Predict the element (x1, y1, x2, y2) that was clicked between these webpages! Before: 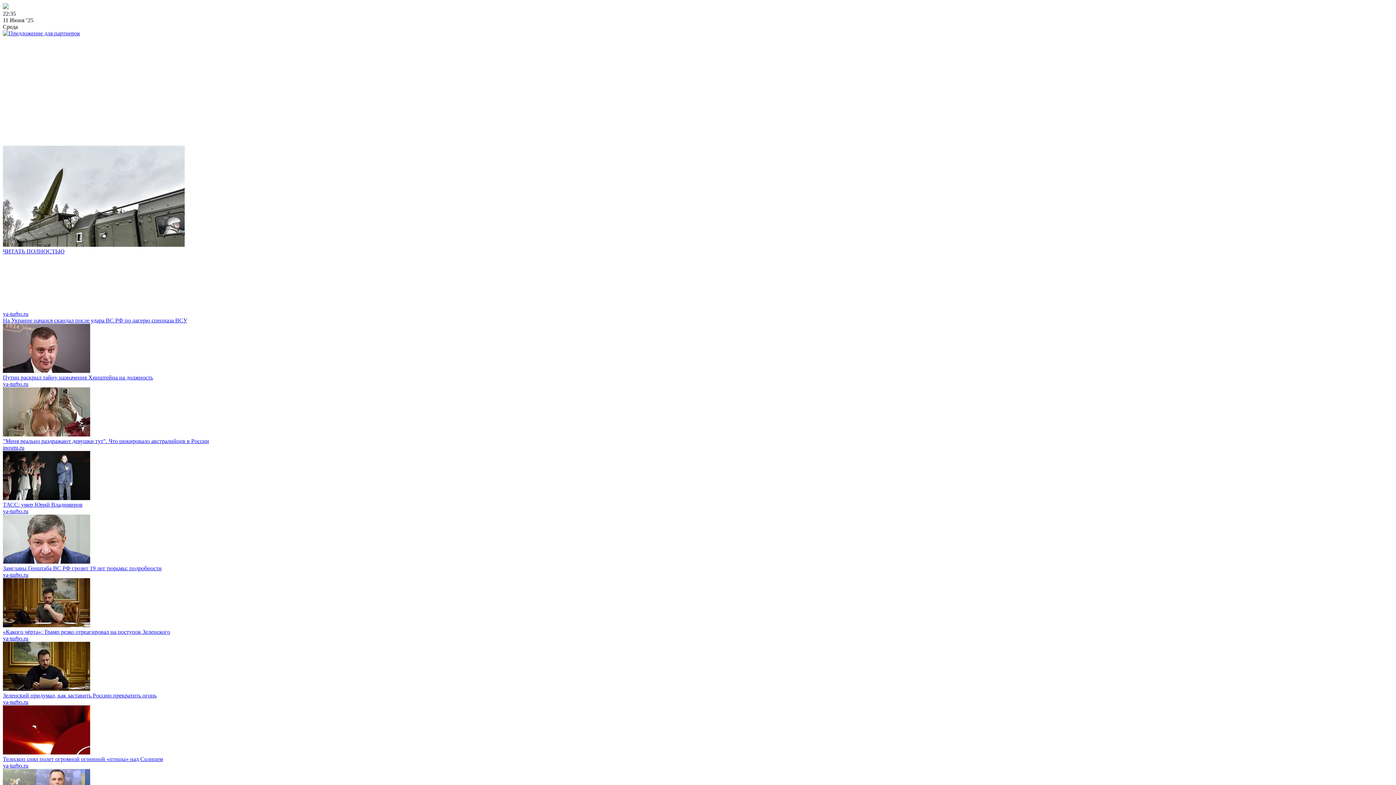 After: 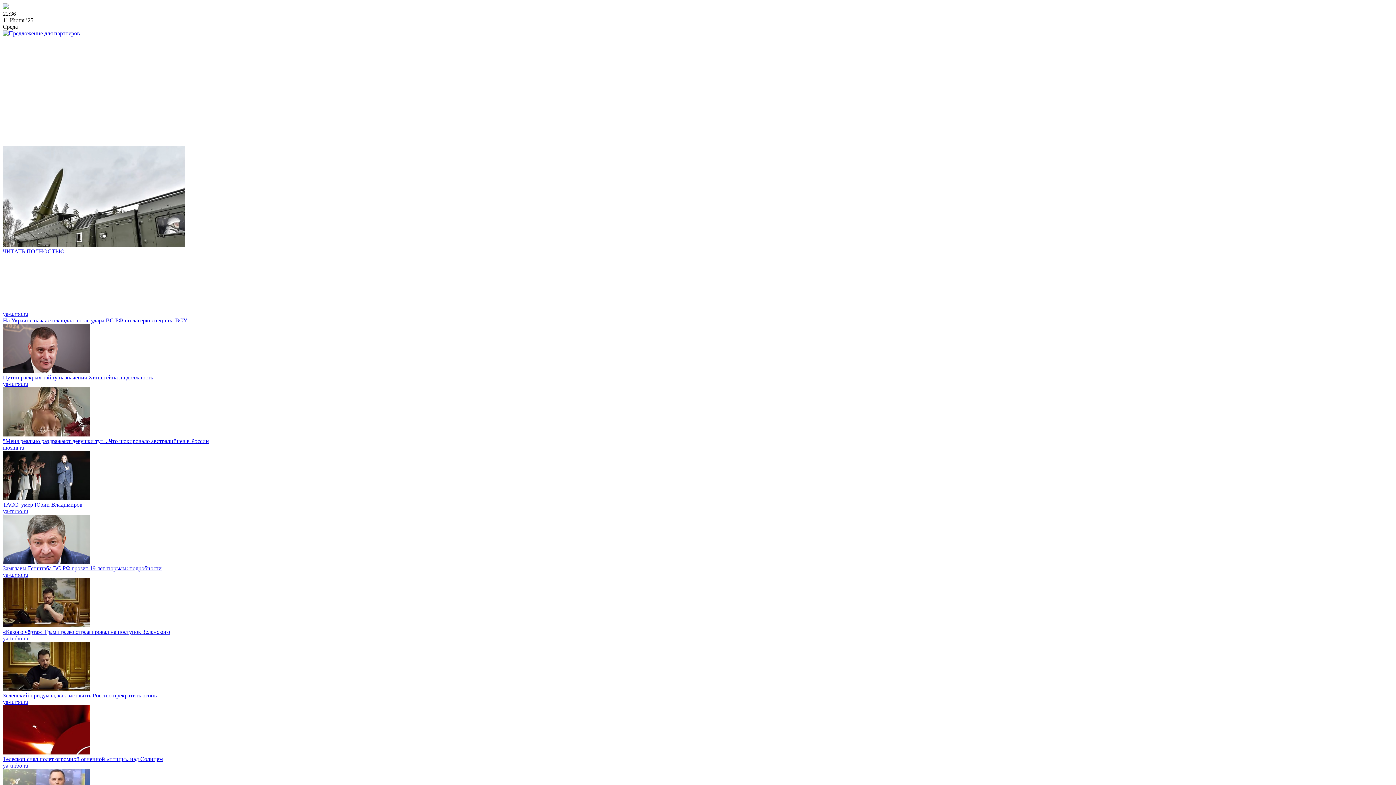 Action: bbox: (2, 30, 80, 36)